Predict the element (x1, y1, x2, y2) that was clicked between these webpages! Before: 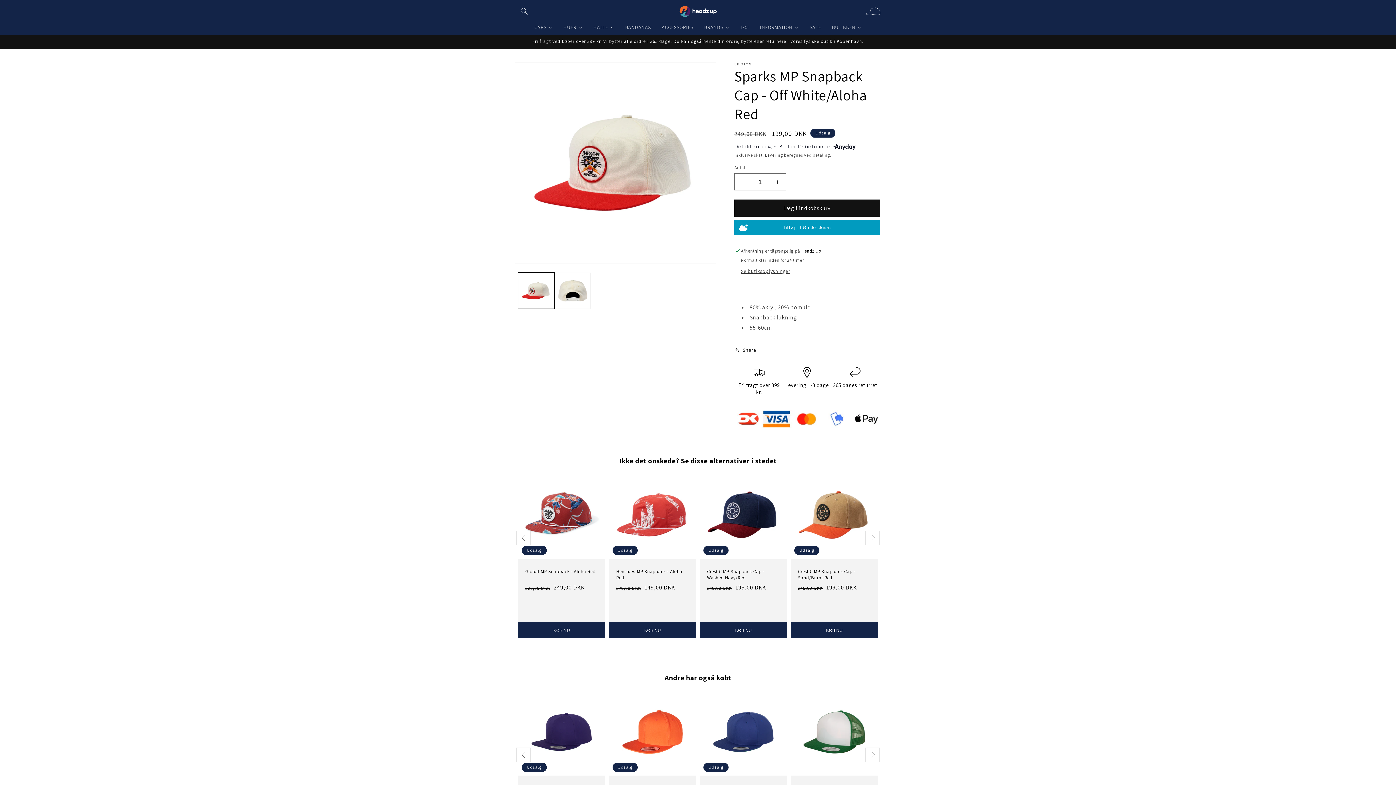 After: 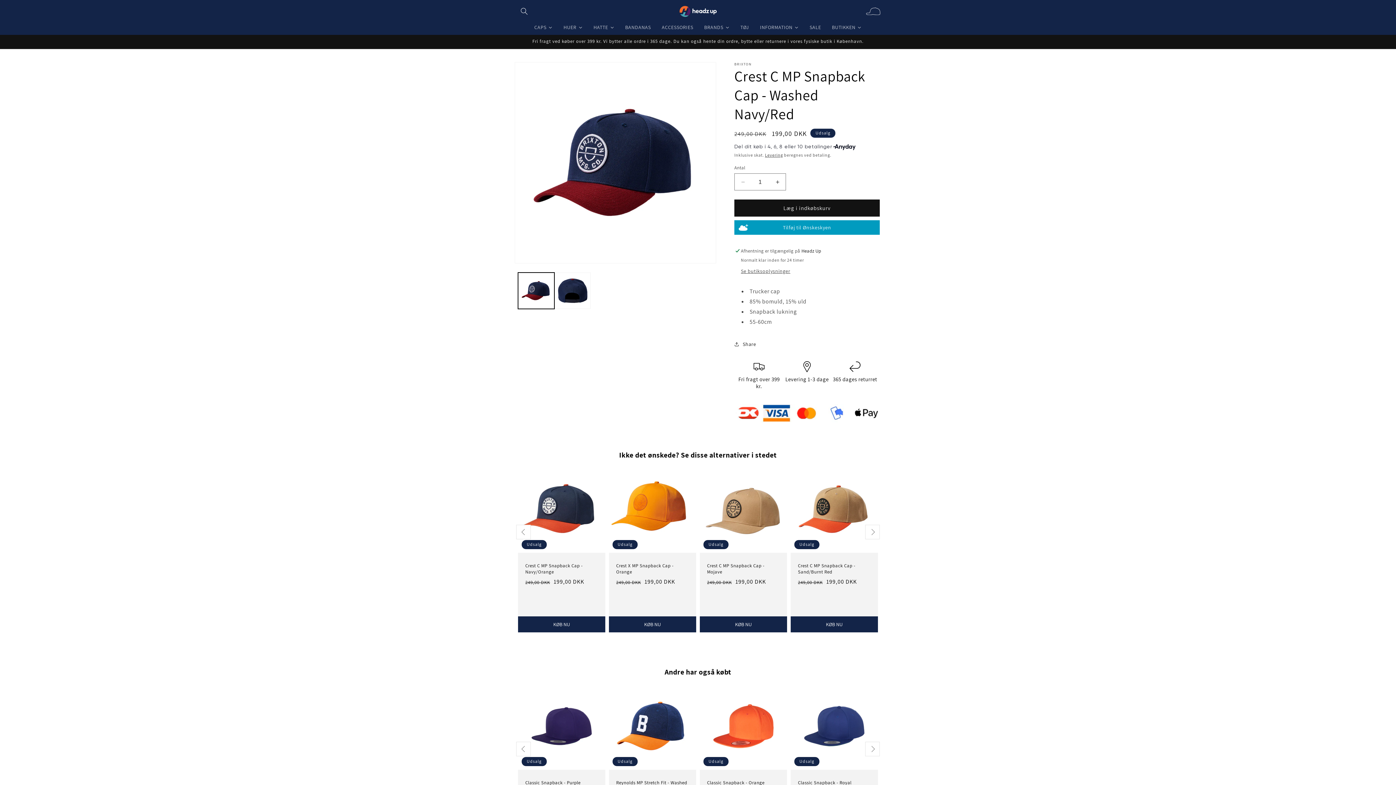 Action: bbox: (700, 622, 787, 638) label: KØB NU